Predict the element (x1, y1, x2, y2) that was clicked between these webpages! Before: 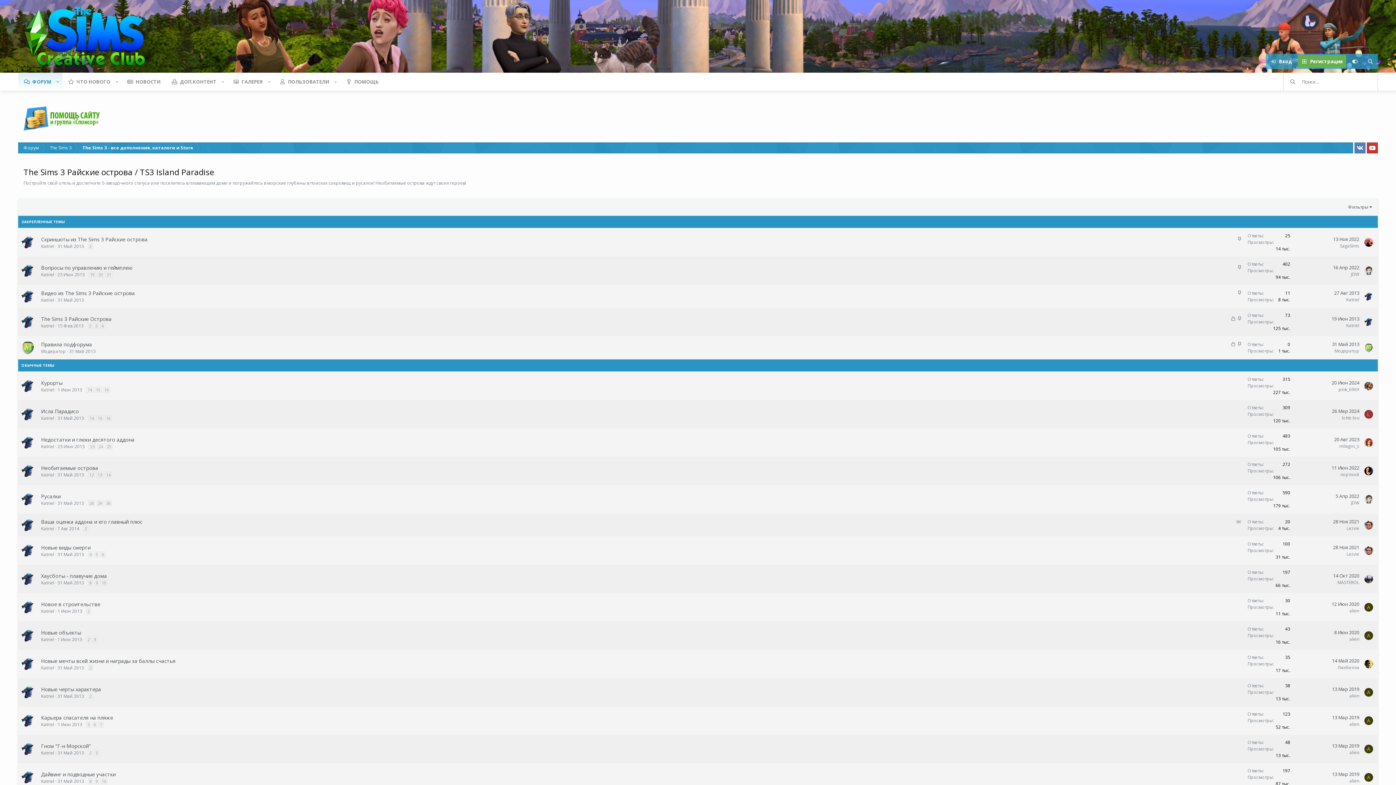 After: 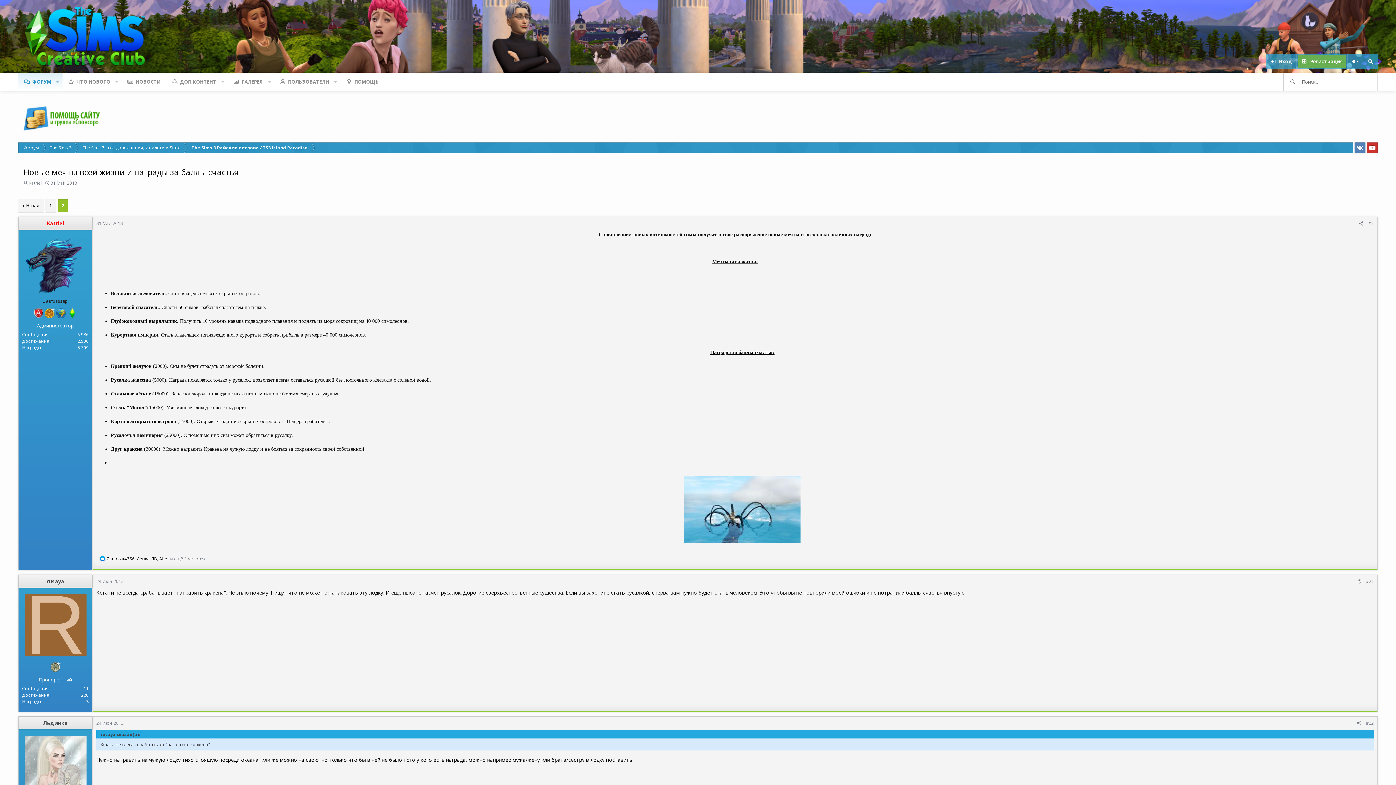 Action: label: 2 bbox: (88, 664, 93, 671)